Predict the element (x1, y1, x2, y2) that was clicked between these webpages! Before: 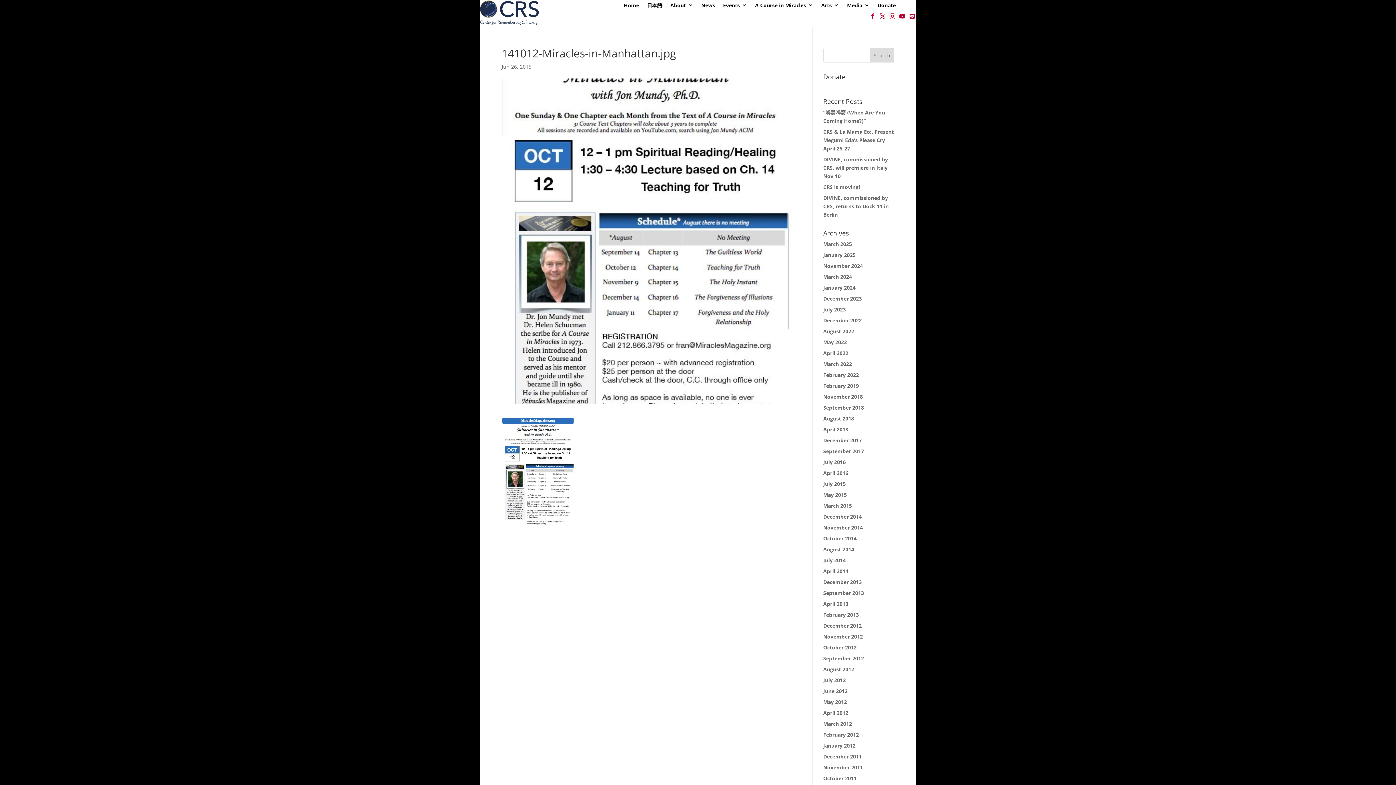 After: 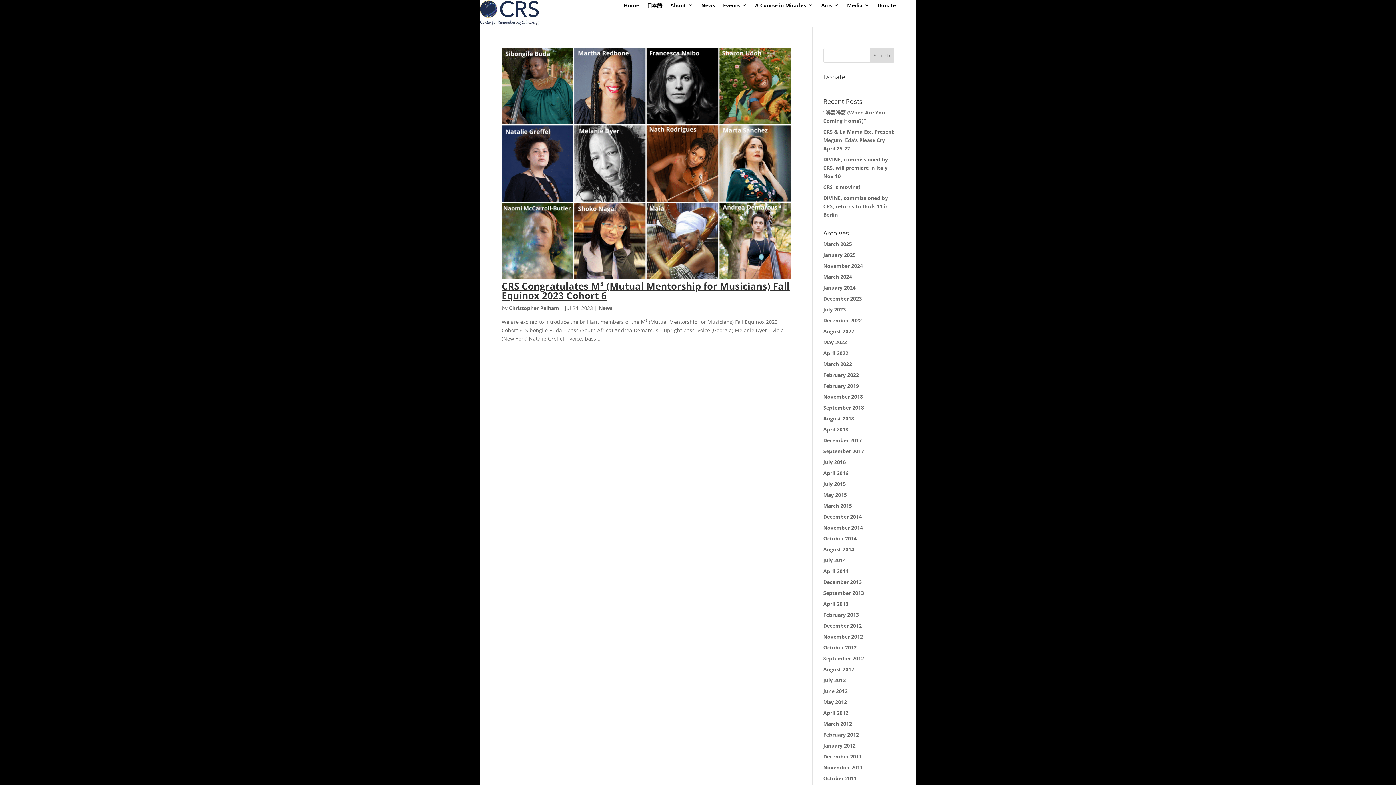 Action: bbox: (823, 306, 846, 313) label: July 2023